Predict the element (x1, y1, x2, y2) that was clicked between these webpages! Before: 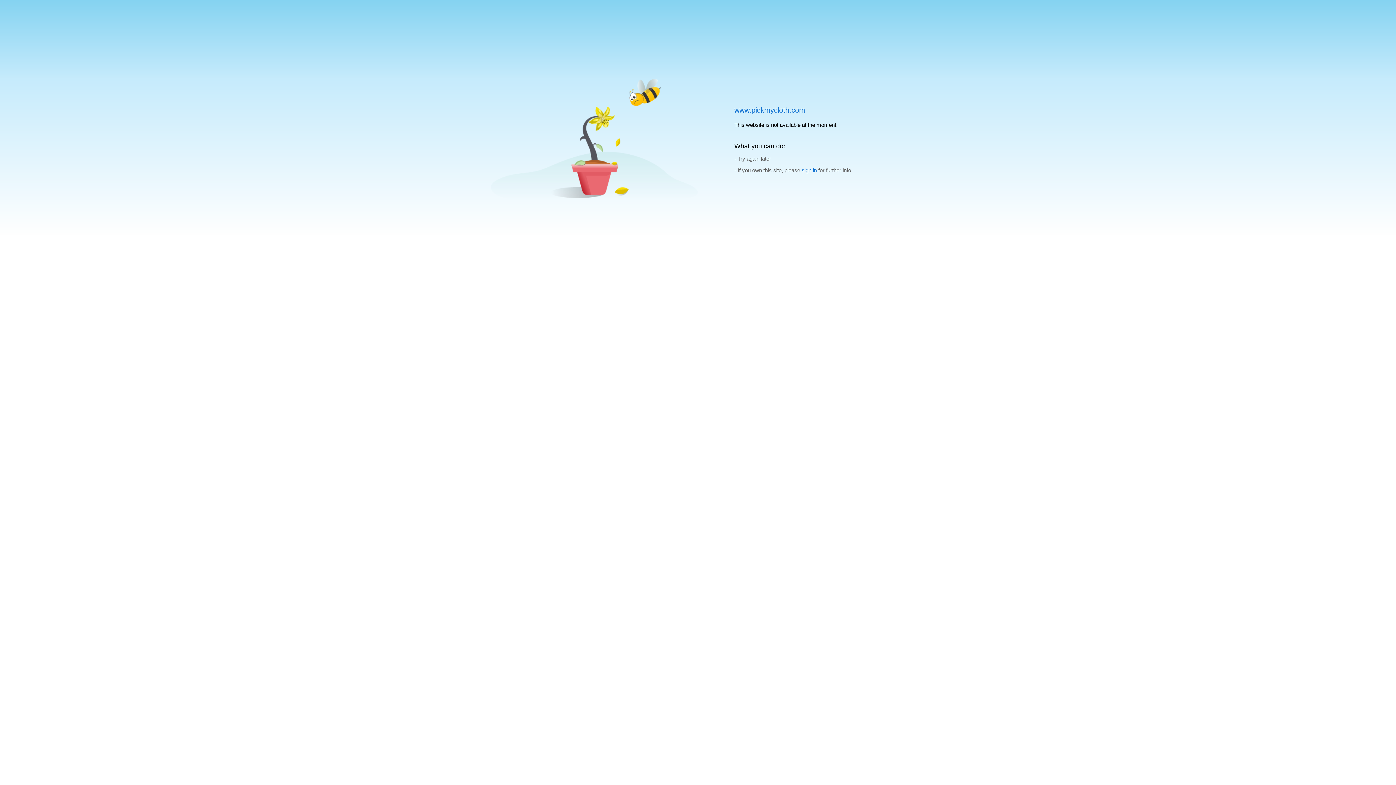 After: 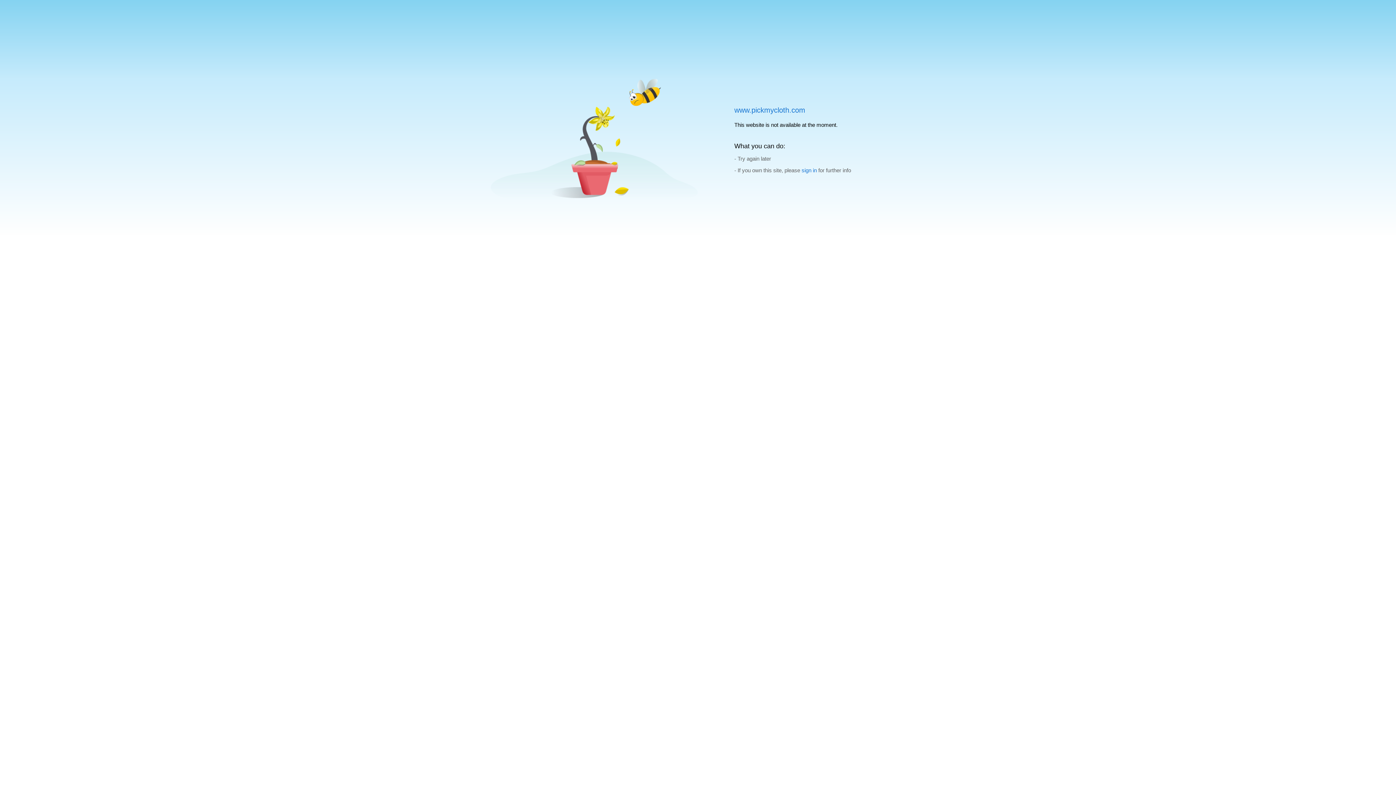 Action: label: sign in bbox: (801, 167, 817, 173)